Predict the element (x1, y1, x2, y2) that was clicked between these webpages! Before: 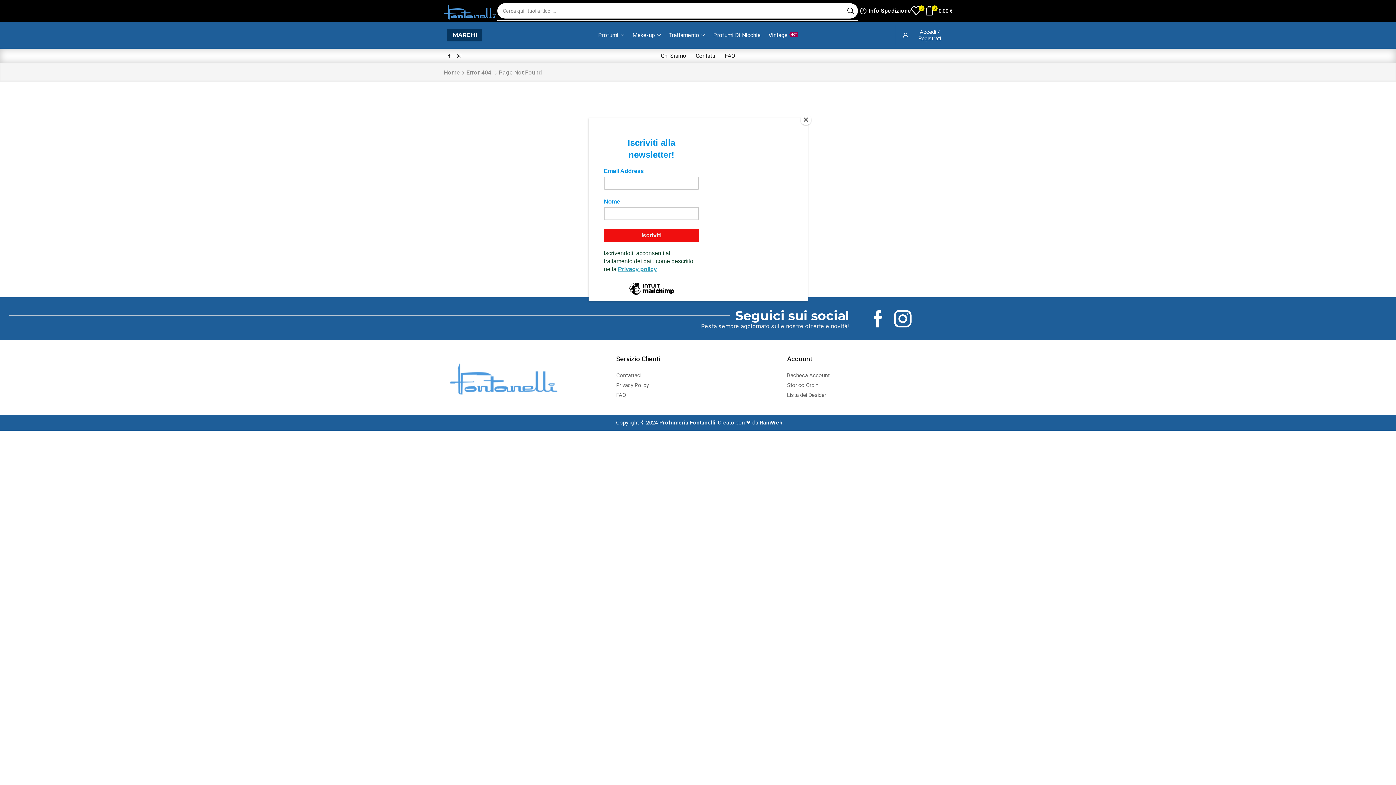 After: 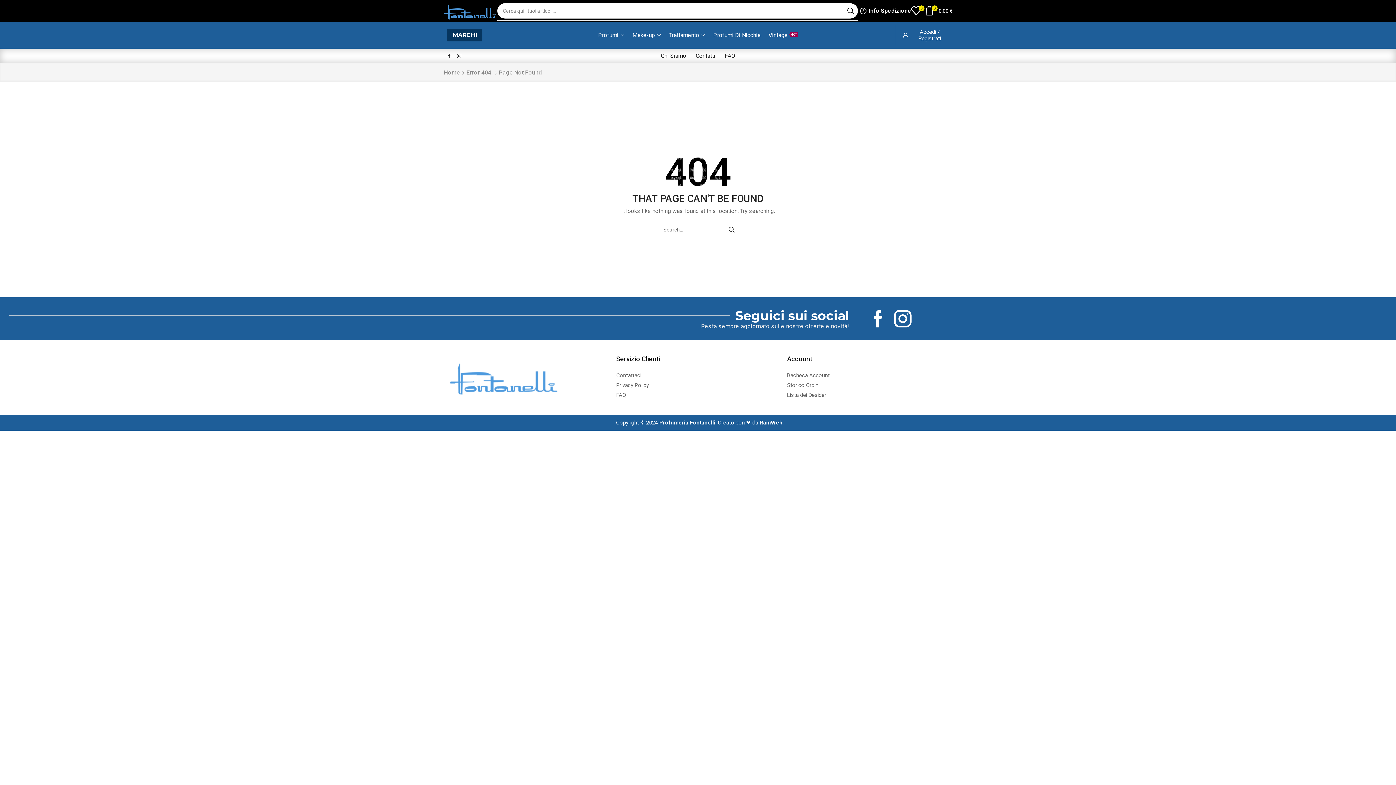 Action: label: Close bbox: (800, 114, 811, 125)